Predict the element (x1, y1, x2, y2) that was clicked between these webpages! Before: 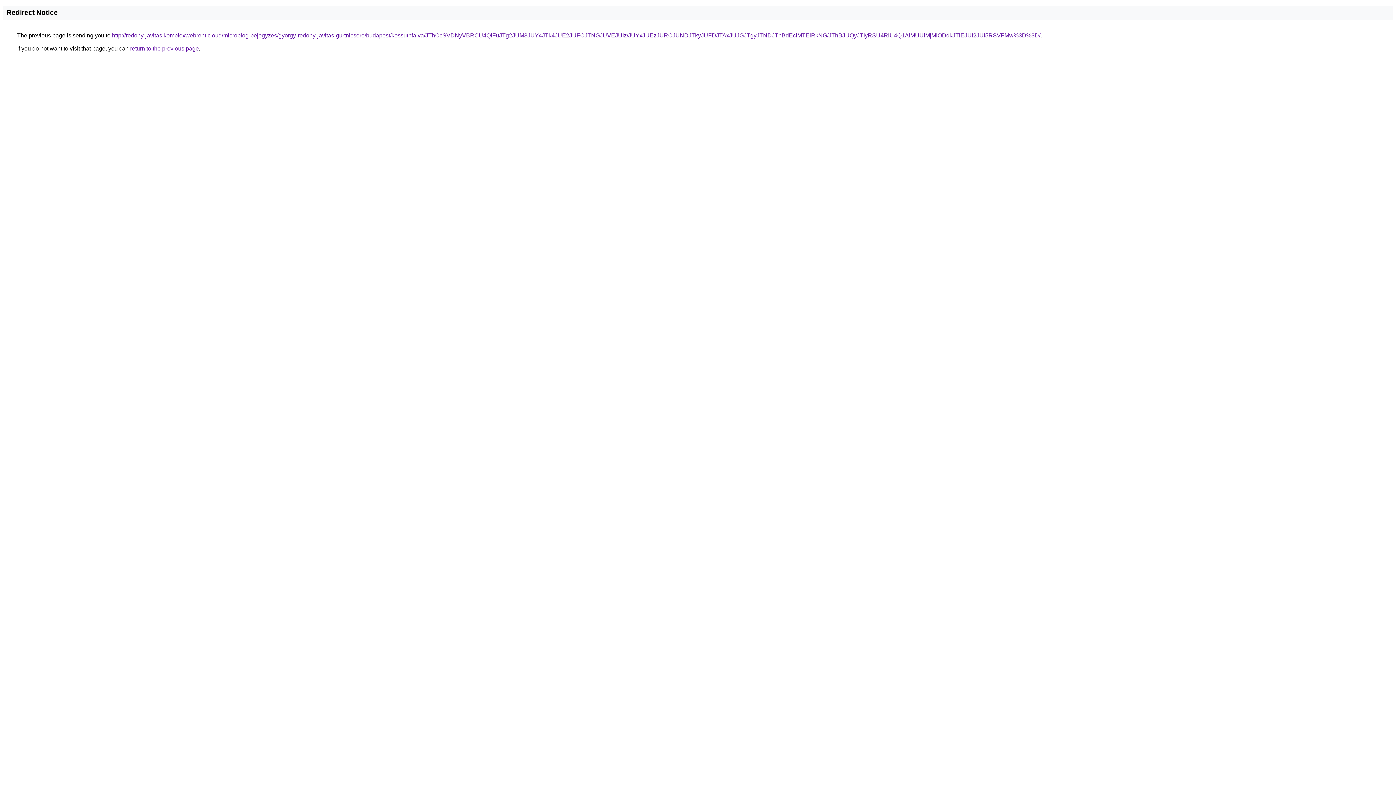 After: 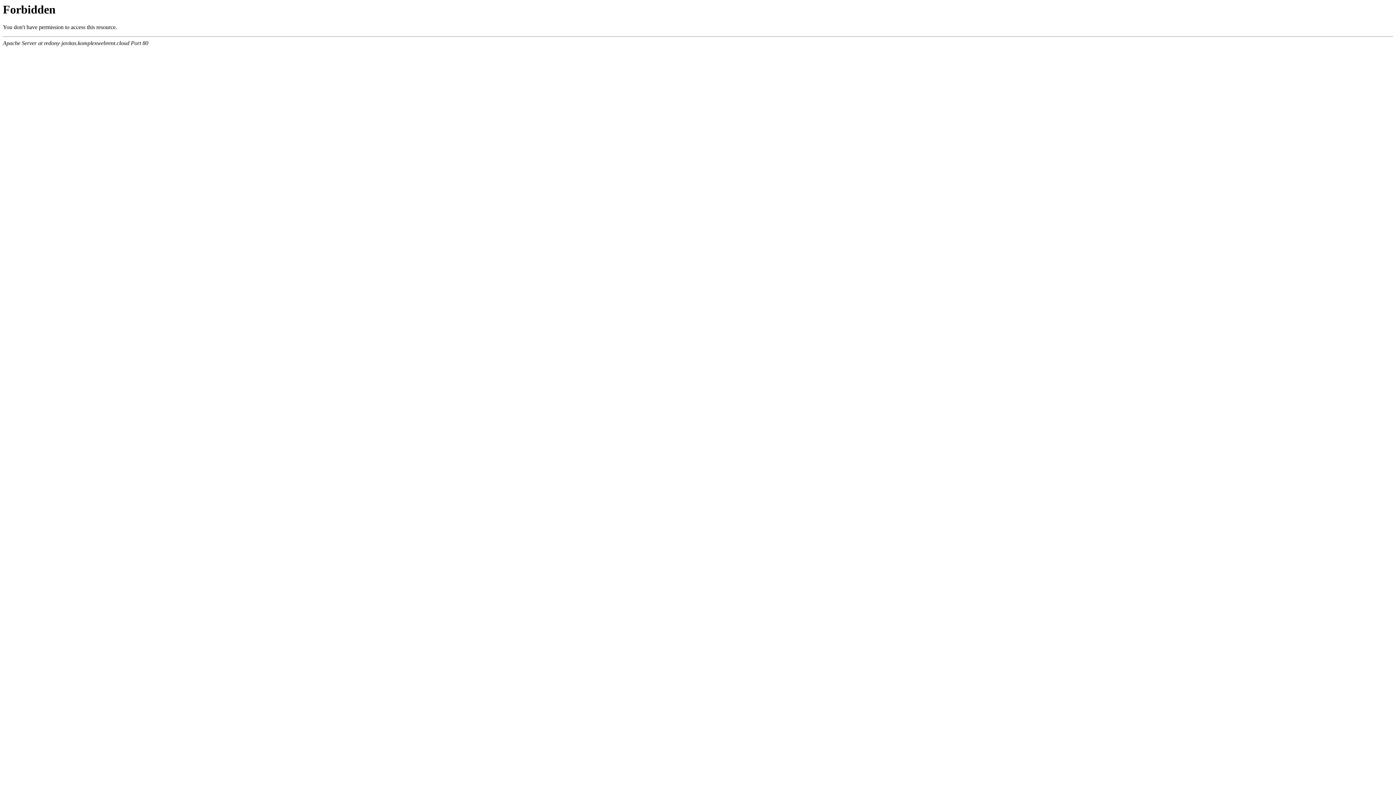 Action: label: http://redony-javitas.komplexwebrent.cloud/microblog-bejegyzes/gyorgy-redony-javitas-gurtnicsere/budapest/kossuthfalva/JThCcSVDNyVBRCU4QlFuJTg2JUM3JUY4JTk4JUE2JUFCJTNGJUVEJUIz/JUYxJUEzJURCJUNDJTkyJUFDJTAxJUJGJTgyJTNDJThBdEclMTElRkNG/JThBJUQyJTIyRSU4RiU4Q1AlMUUlMjMlODdkJTlEJUI2JUI5RSVFMw%3D%3D/ bbox: (112, 32, 1040, 38)